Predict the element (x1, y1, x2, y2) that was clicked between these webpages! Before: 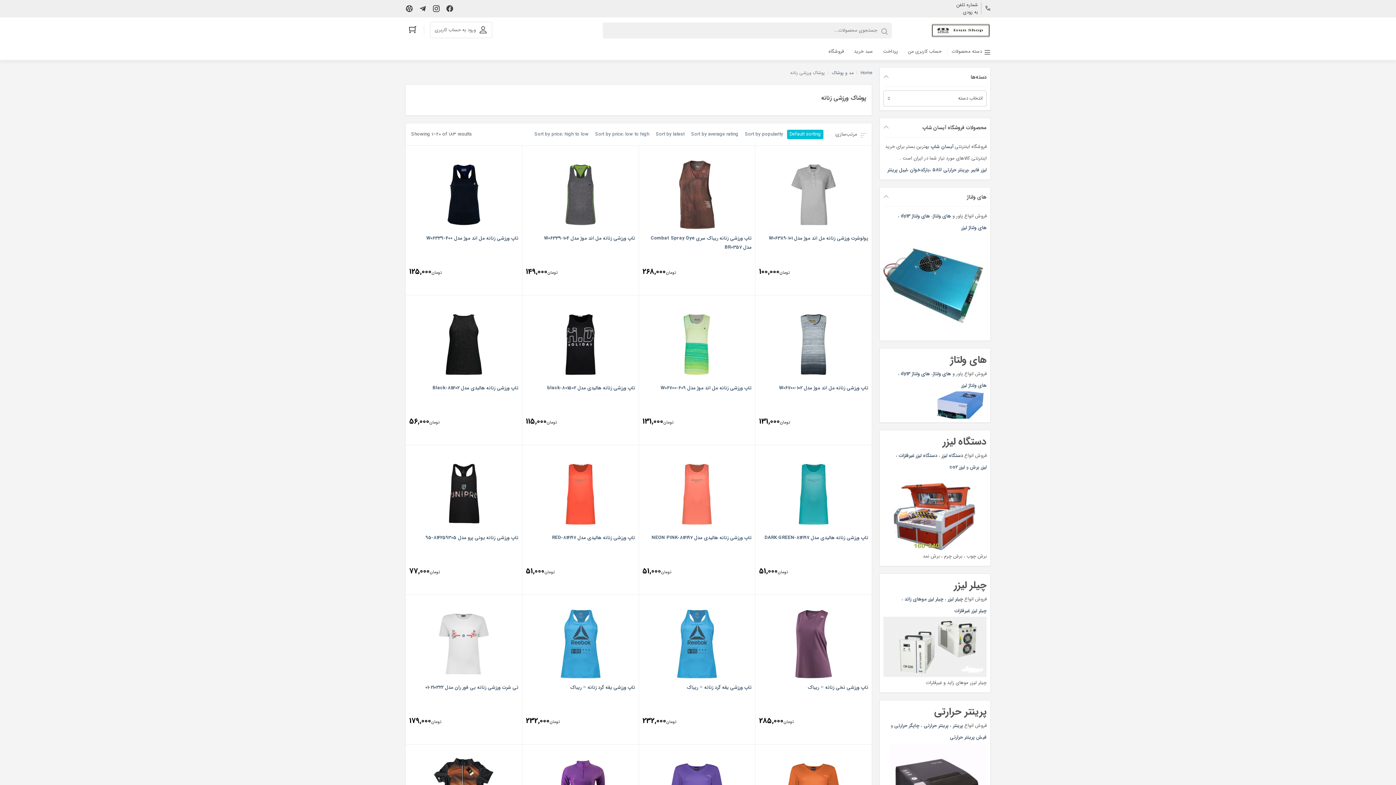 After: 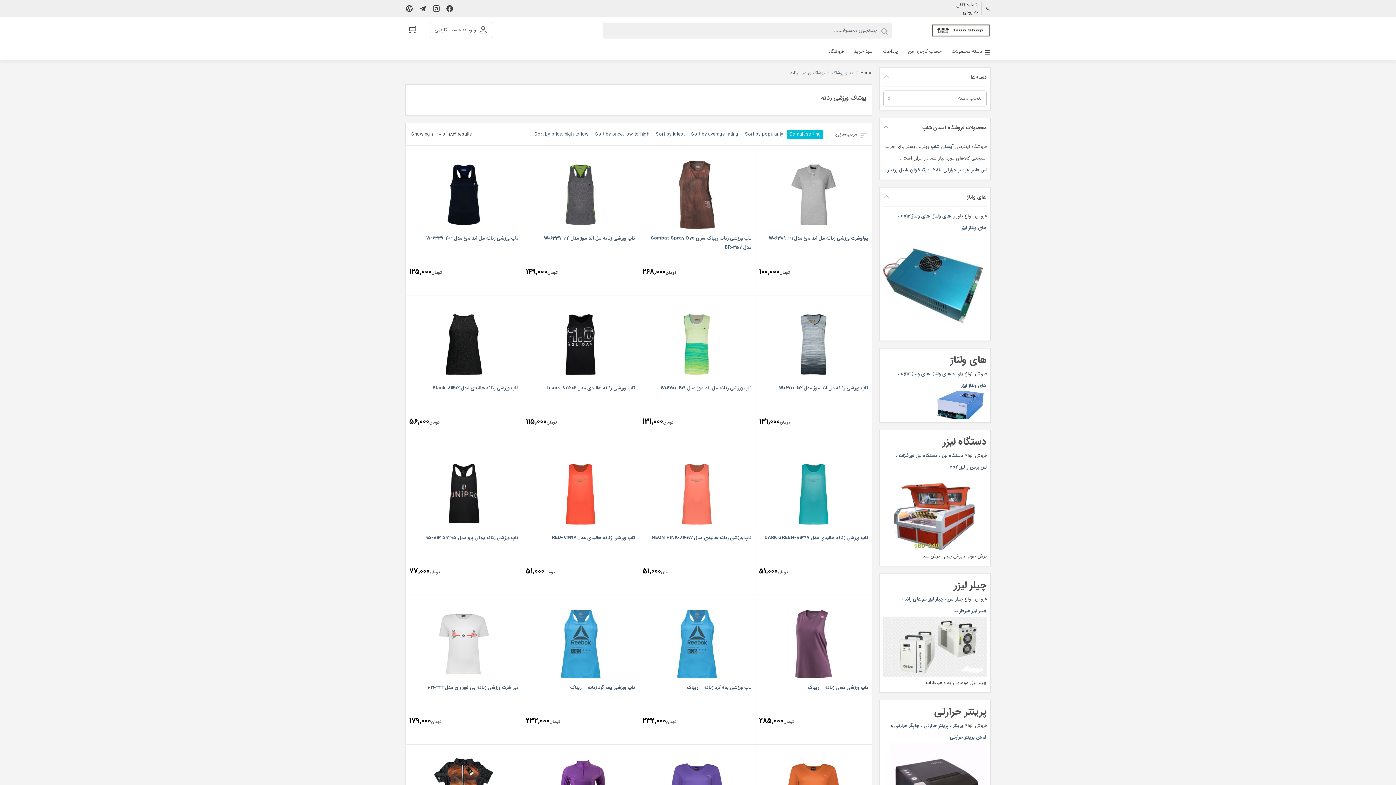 Action: bbox: (430, 21, 492, 38) label: ورود به حساب کاربری